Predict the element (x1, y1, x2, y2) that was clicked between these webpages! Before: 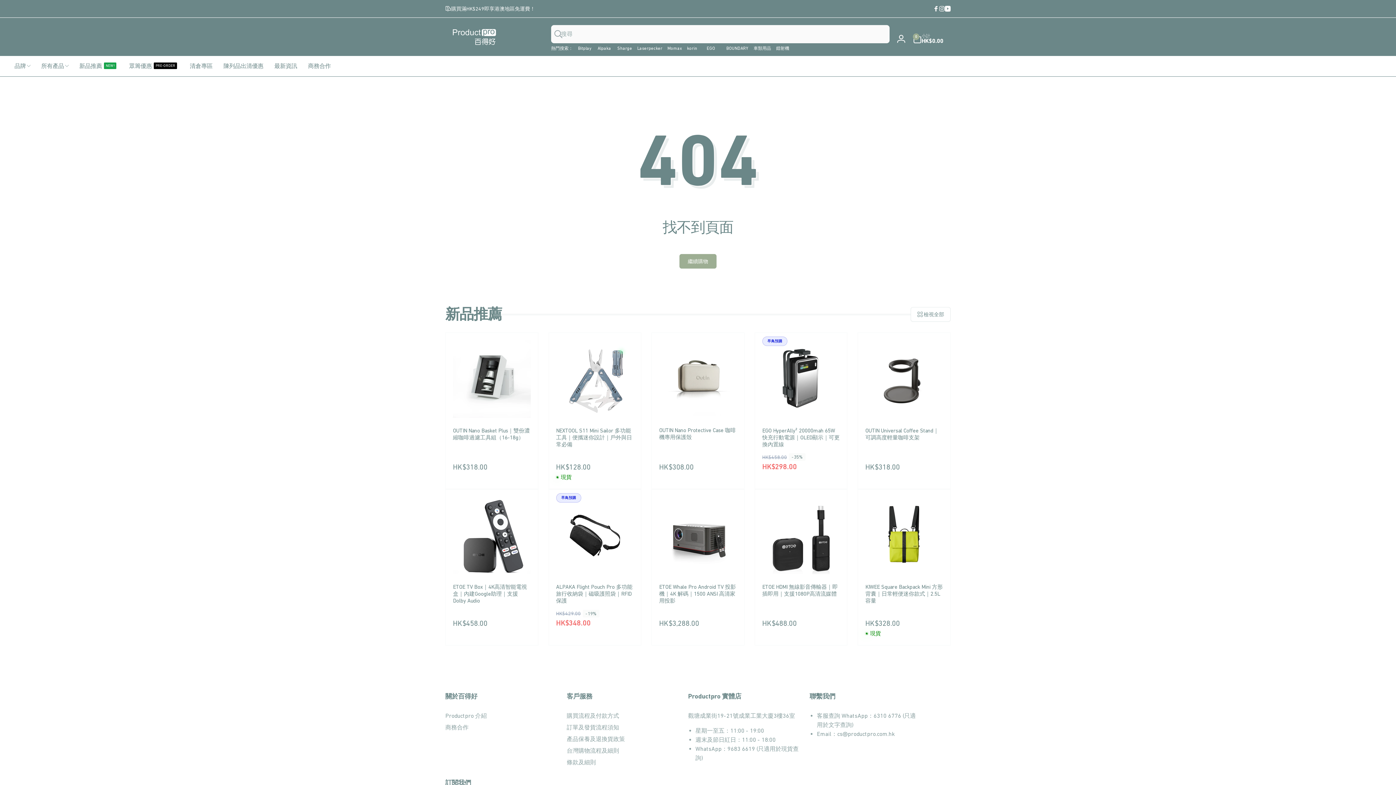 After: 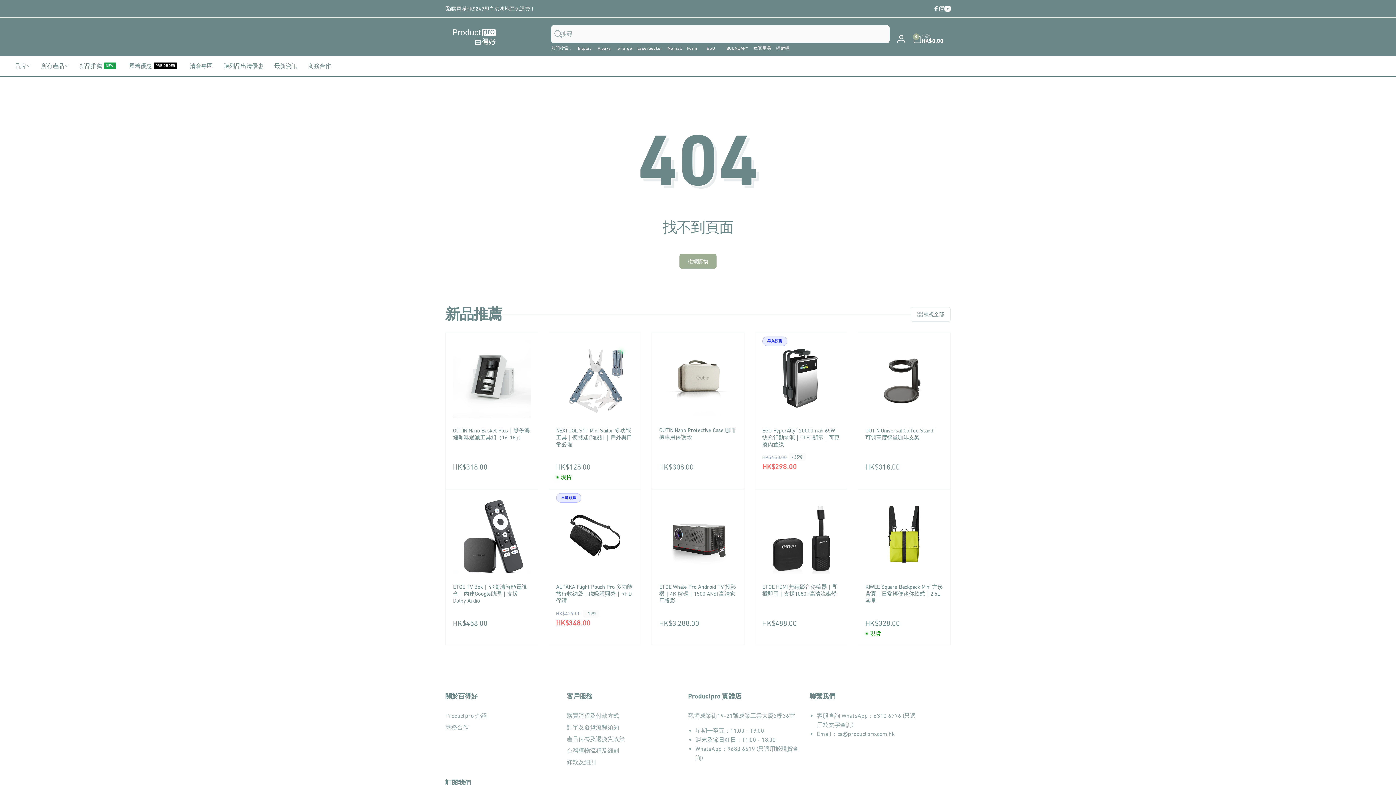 Action: bbox: (809, 692, 920, 700) label: 聯繫我們